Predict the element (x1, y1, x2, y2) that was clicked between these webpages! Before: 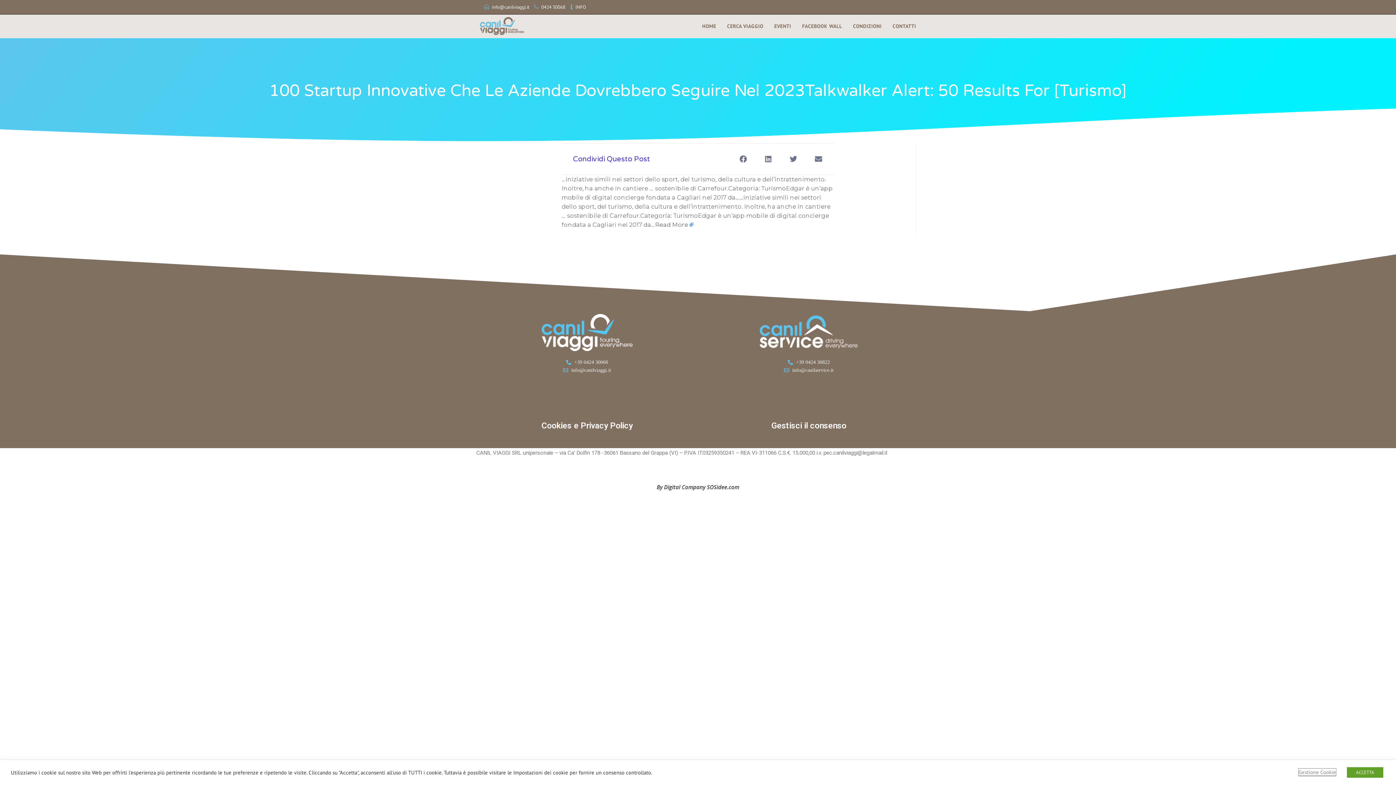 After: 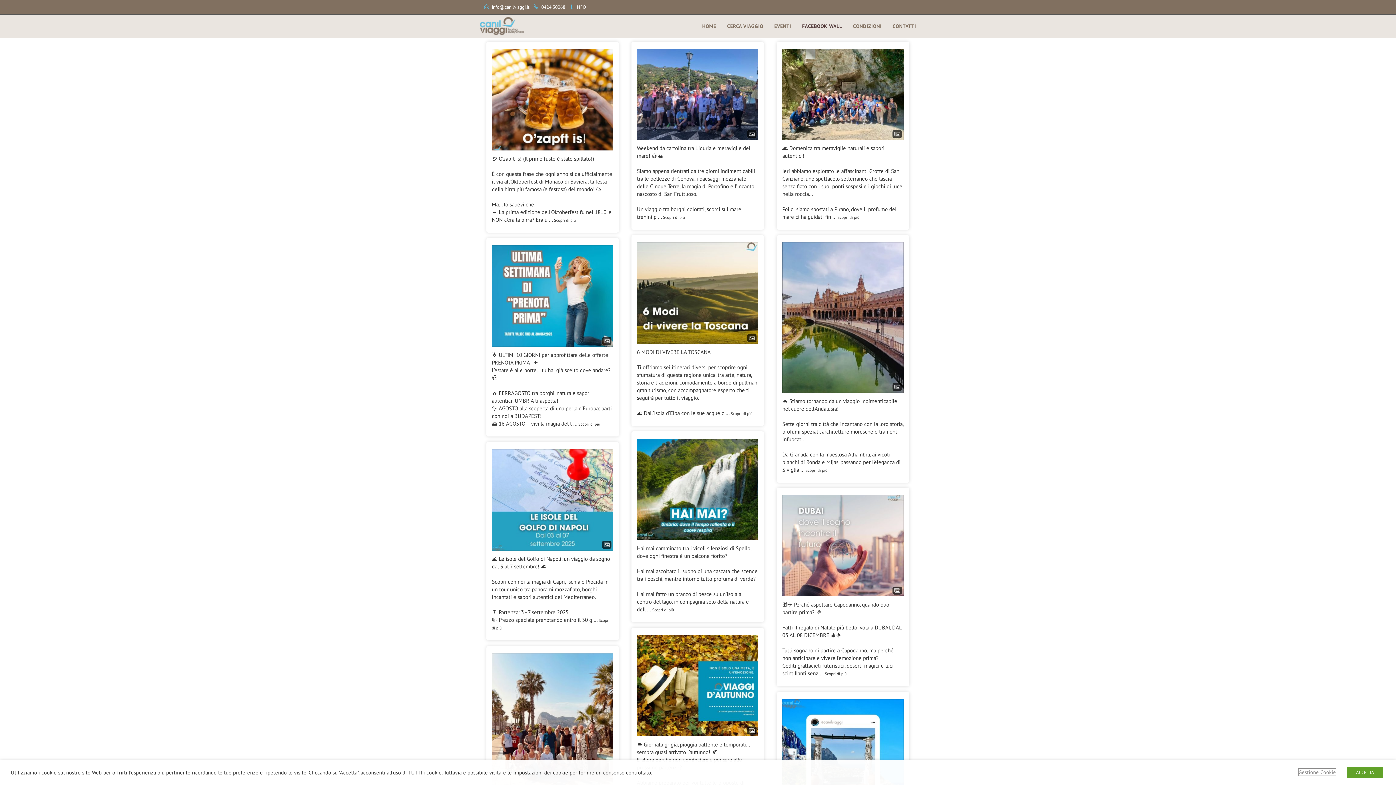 Action: bbox: (796, 14, 847, 37) label: FACEBOOK WALL